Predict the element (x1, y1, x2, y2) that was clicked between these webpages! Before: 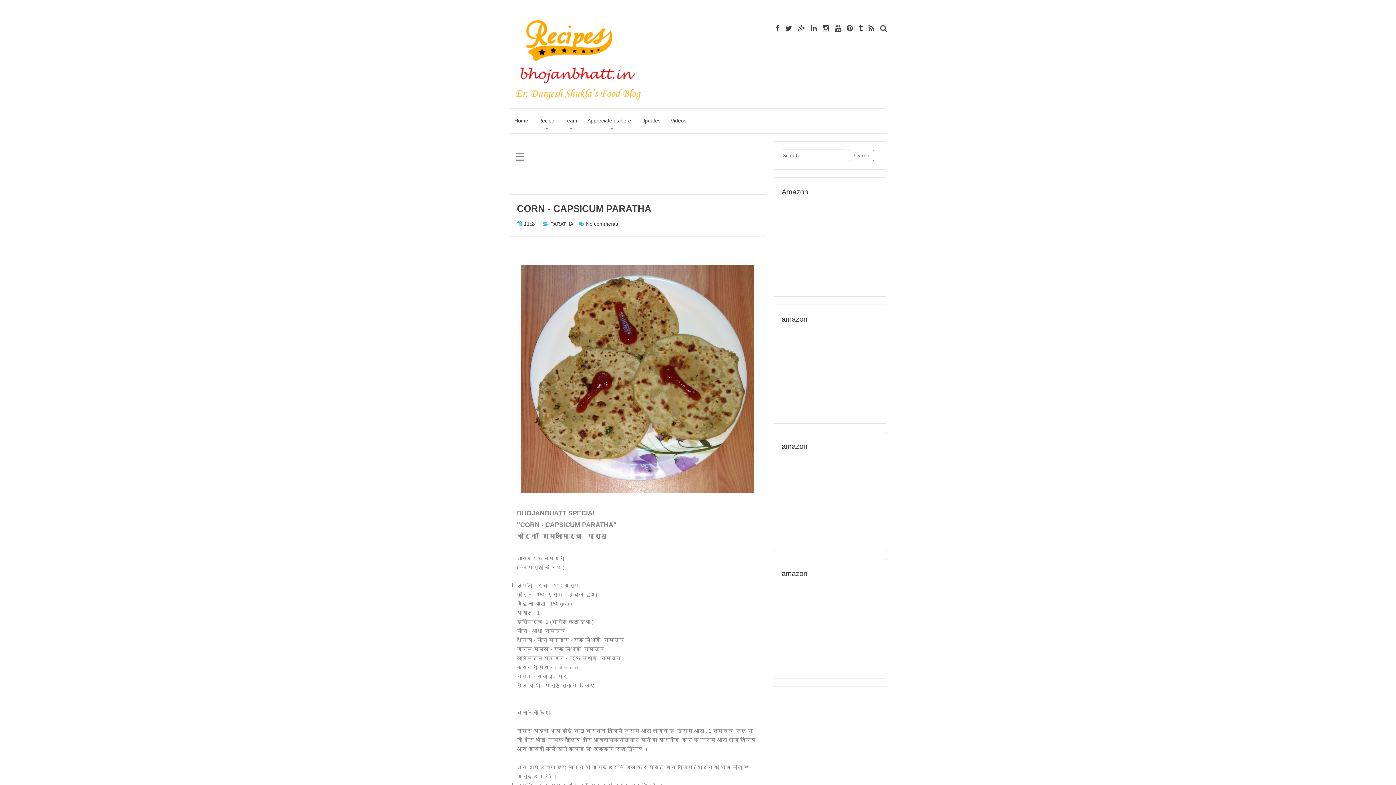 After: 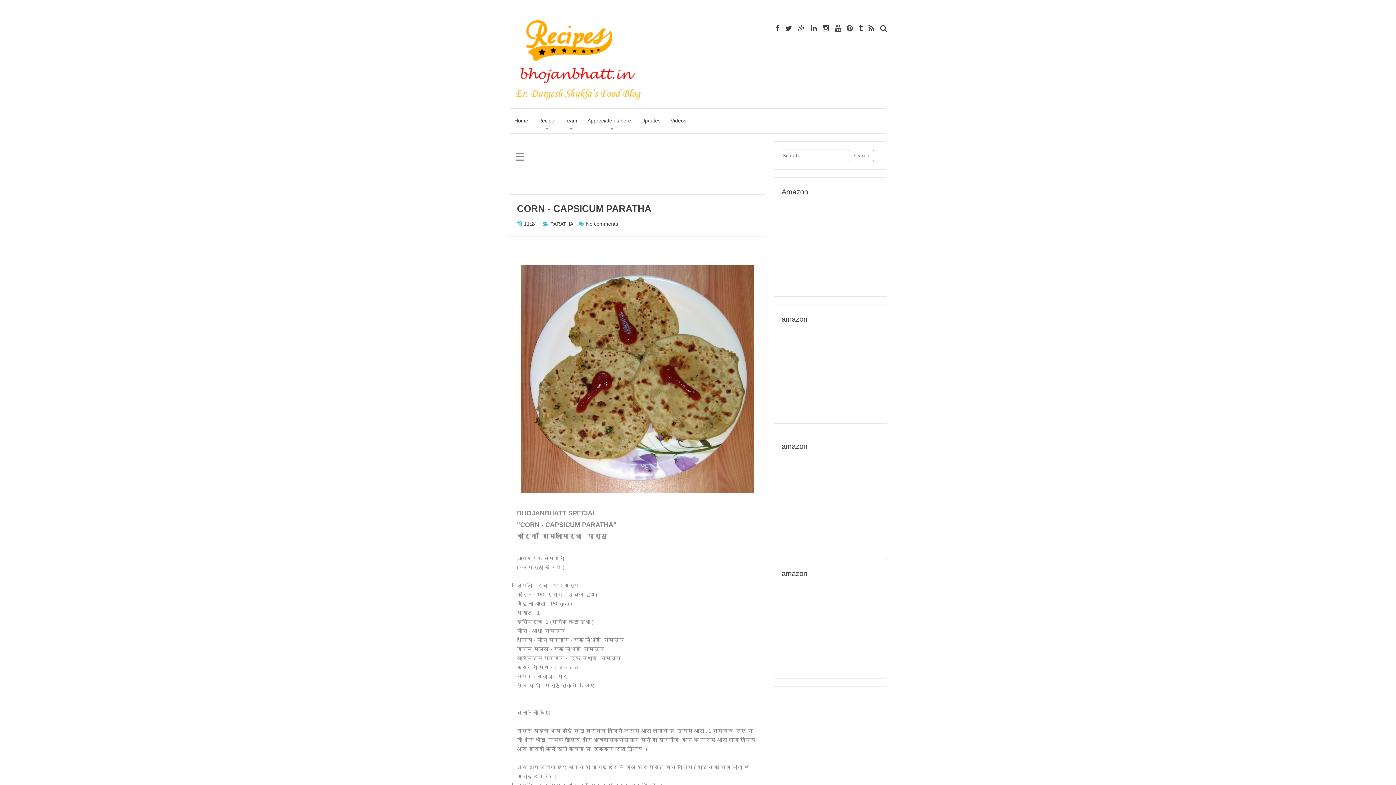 Action: label: 11:24 bbox: (524, 221, 537, 226)